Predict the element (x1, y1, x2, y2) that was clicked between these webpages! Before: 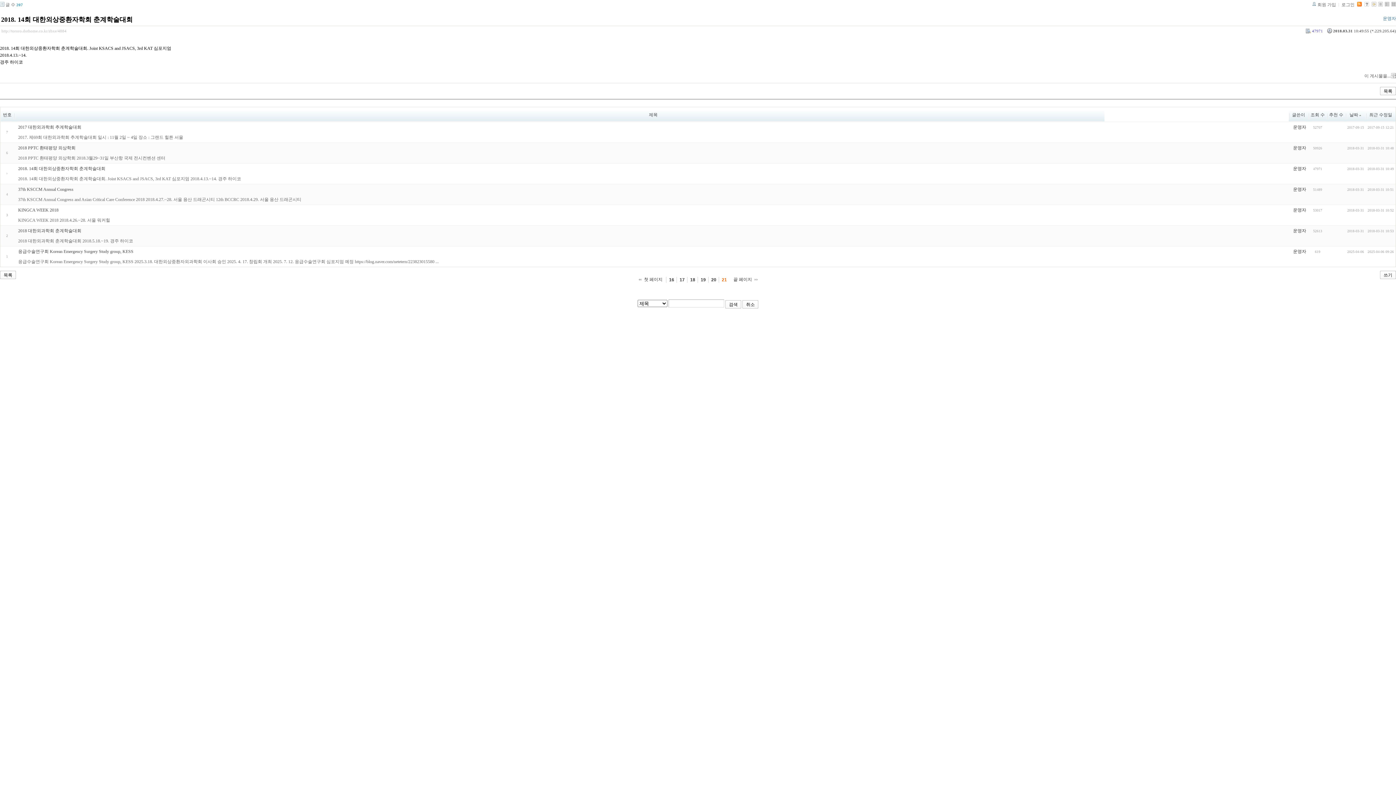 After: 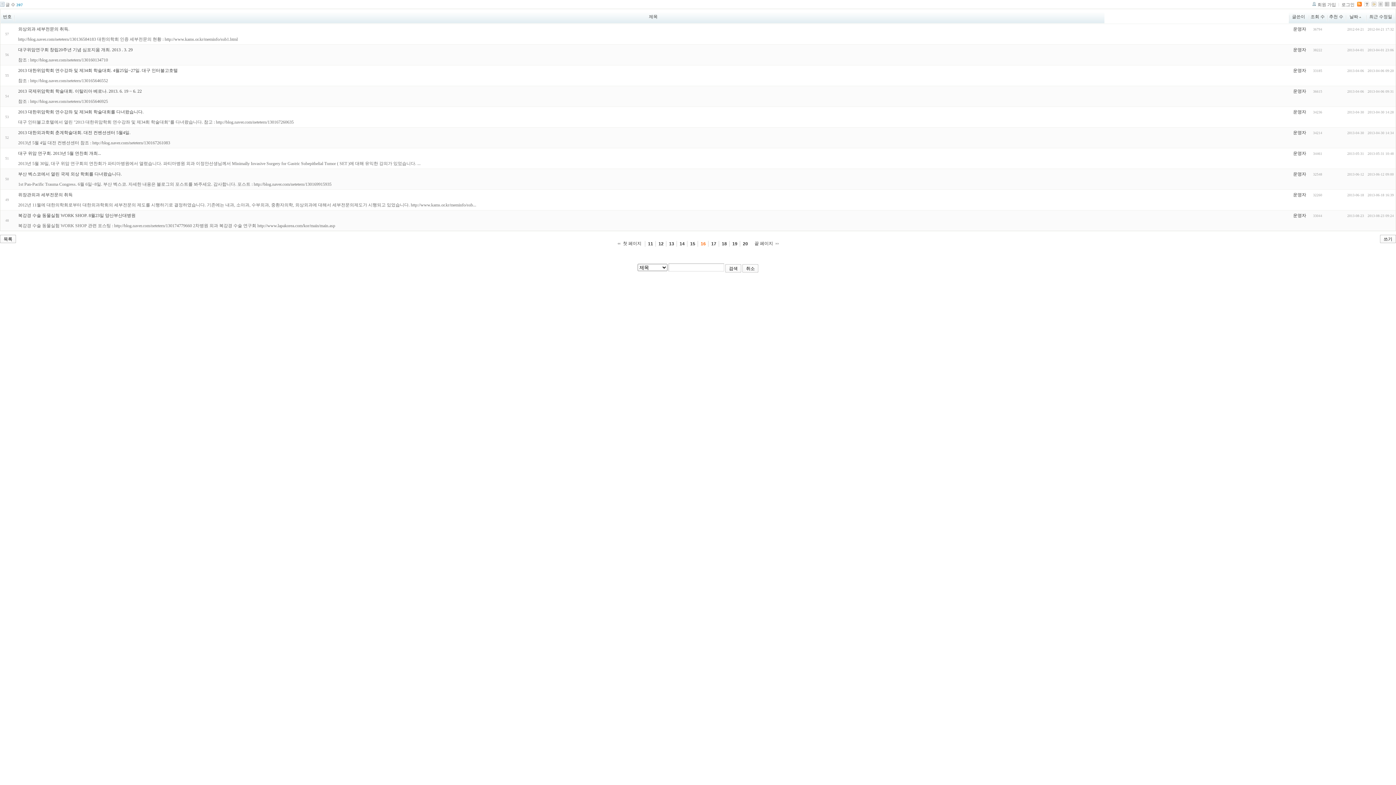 Action: bbox: (666, 276, 678, 282) label: 16